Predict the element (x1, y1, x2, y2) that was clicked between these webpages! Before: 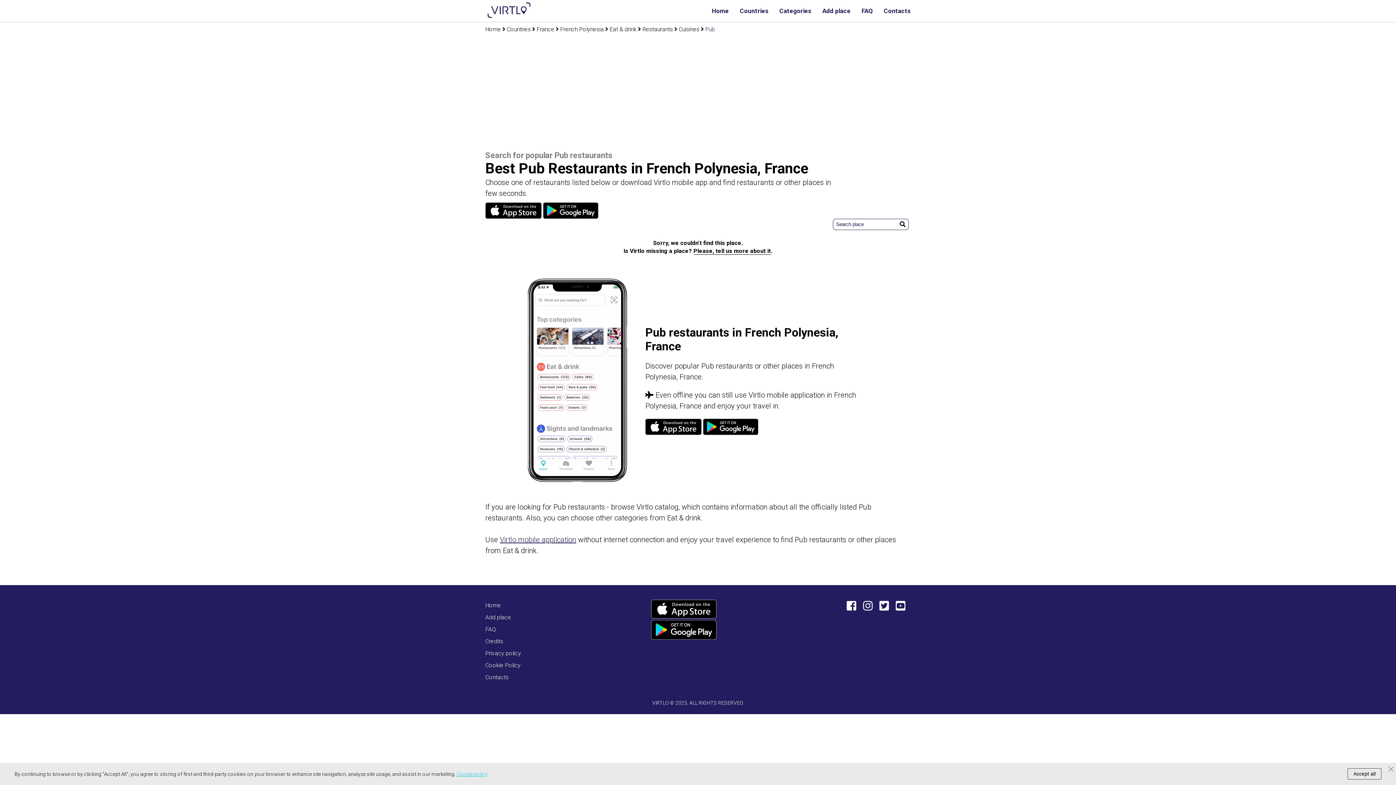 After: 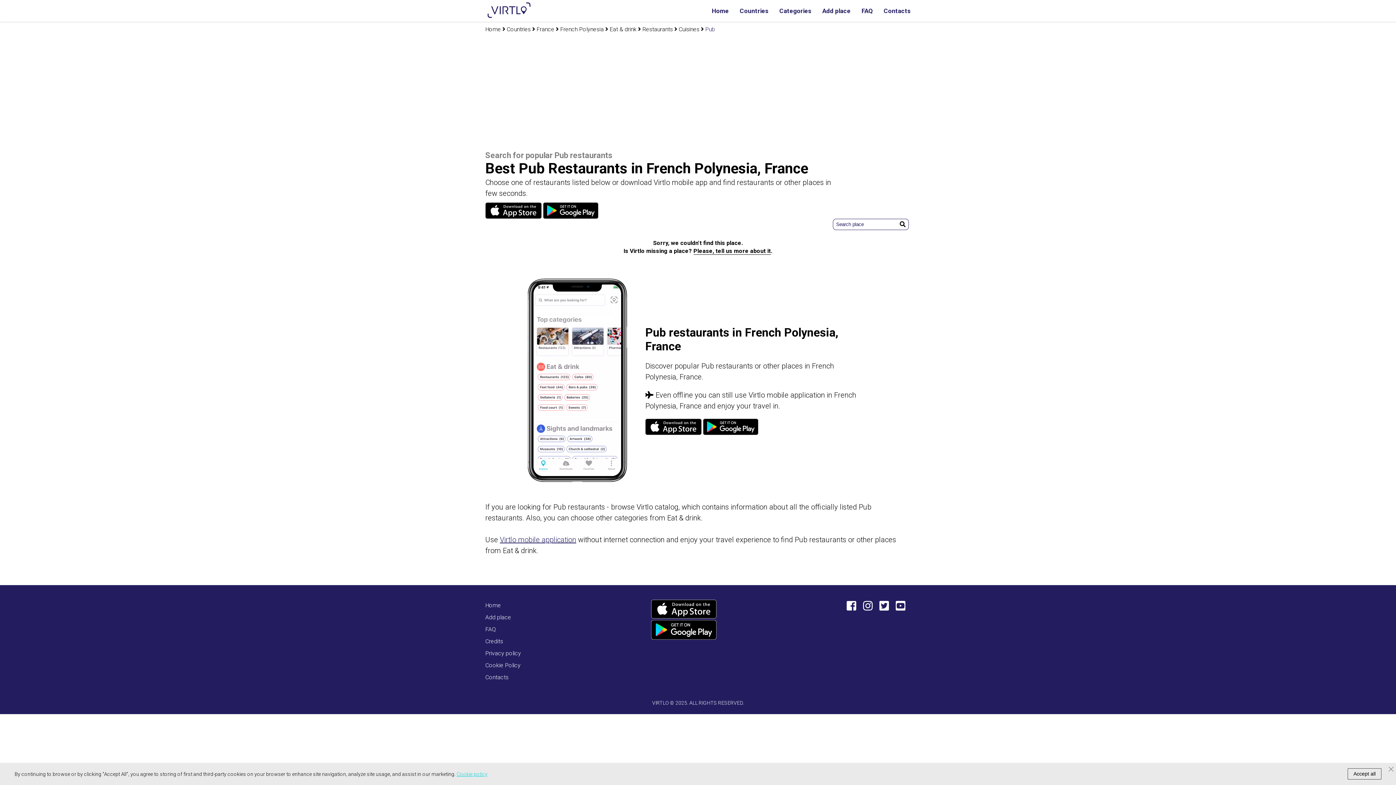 Action: bbox: (879, 600, 889, 612)